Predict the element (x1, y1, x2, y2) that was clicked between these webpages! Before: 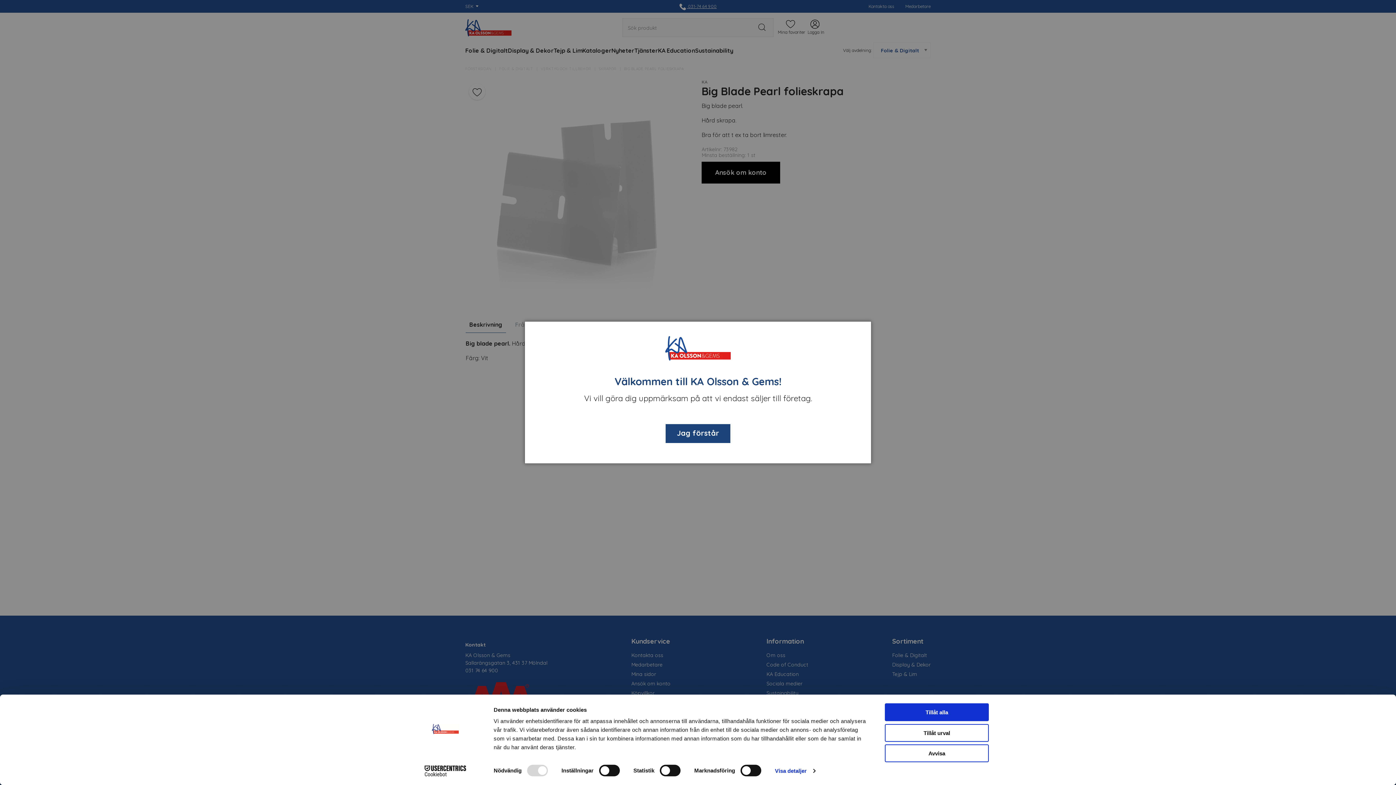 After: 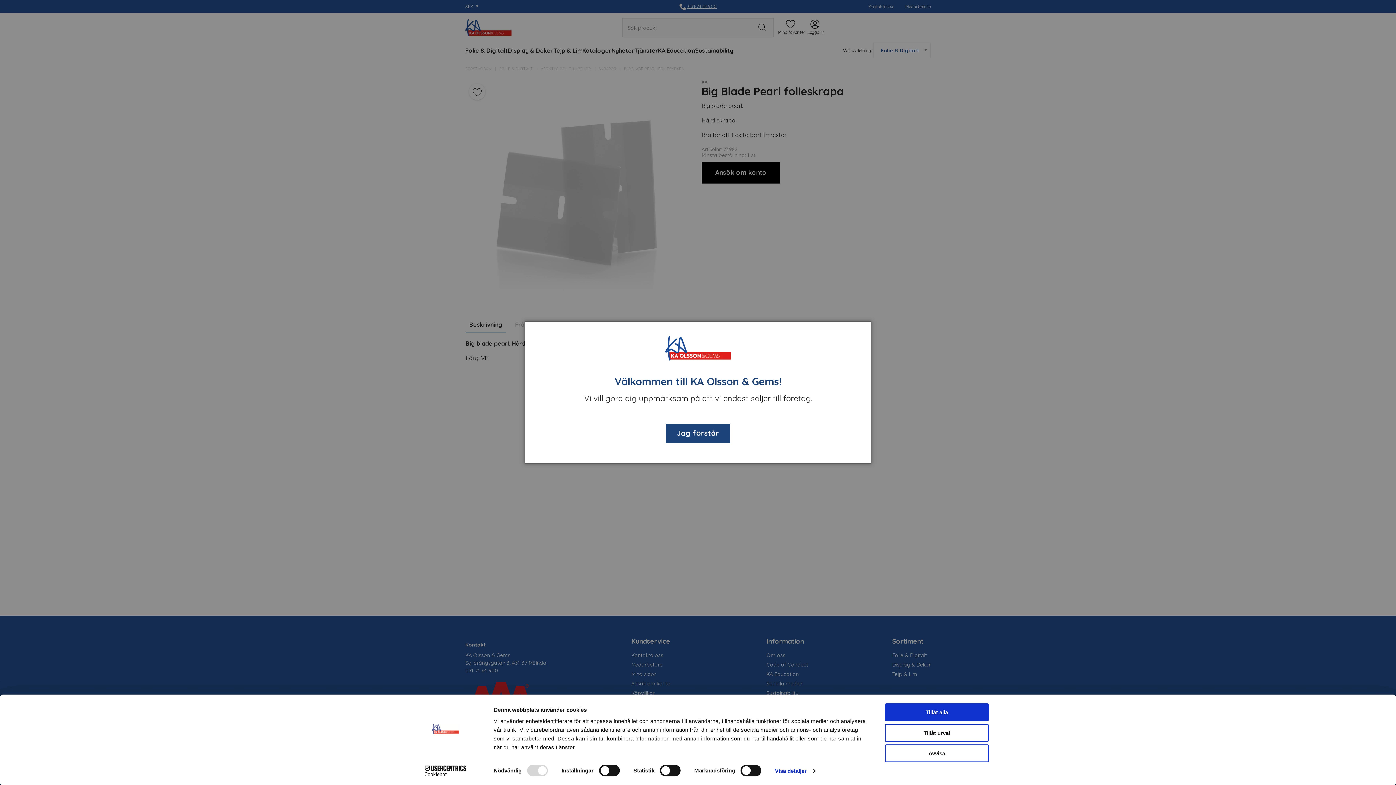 Action: bbox: (413, 765, 477, 776) label: Cookiebot - opens in a new window